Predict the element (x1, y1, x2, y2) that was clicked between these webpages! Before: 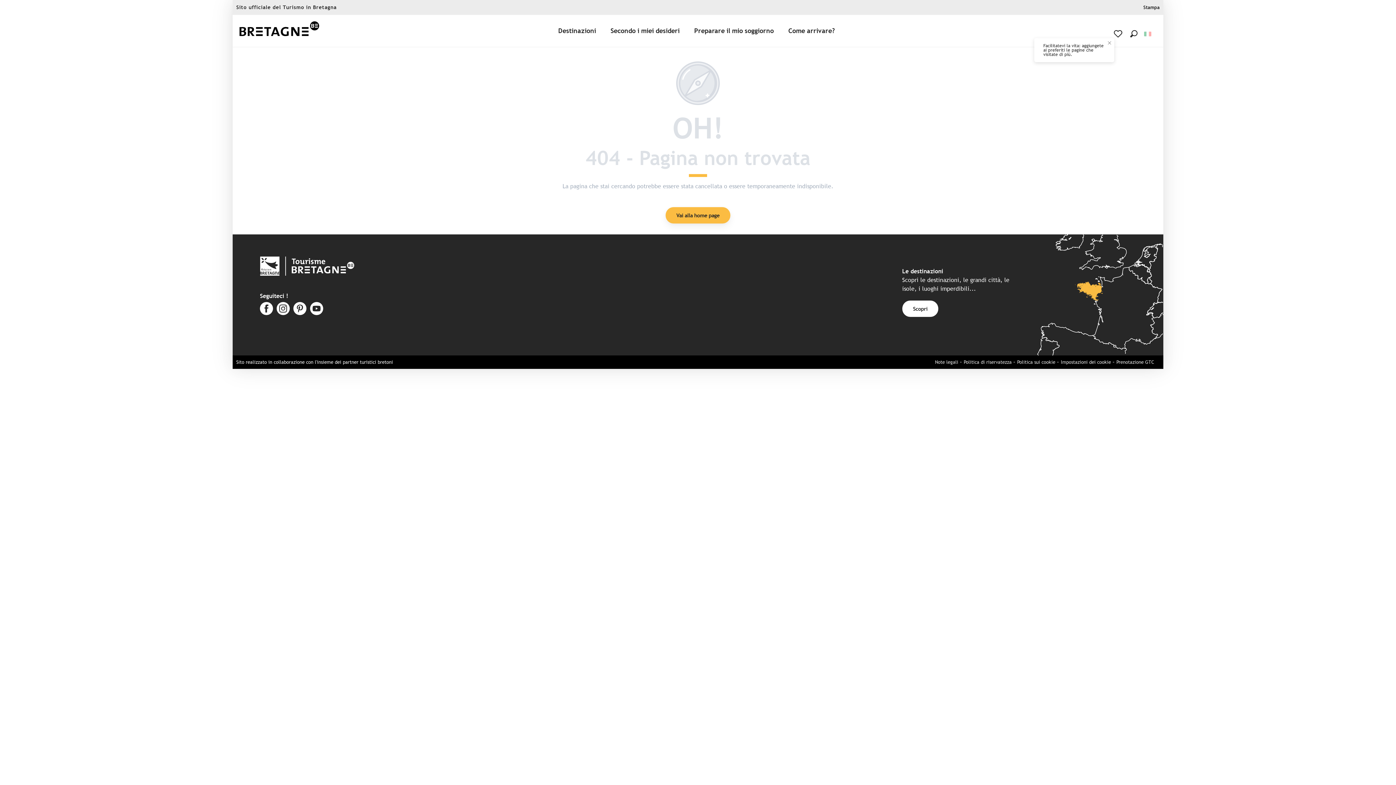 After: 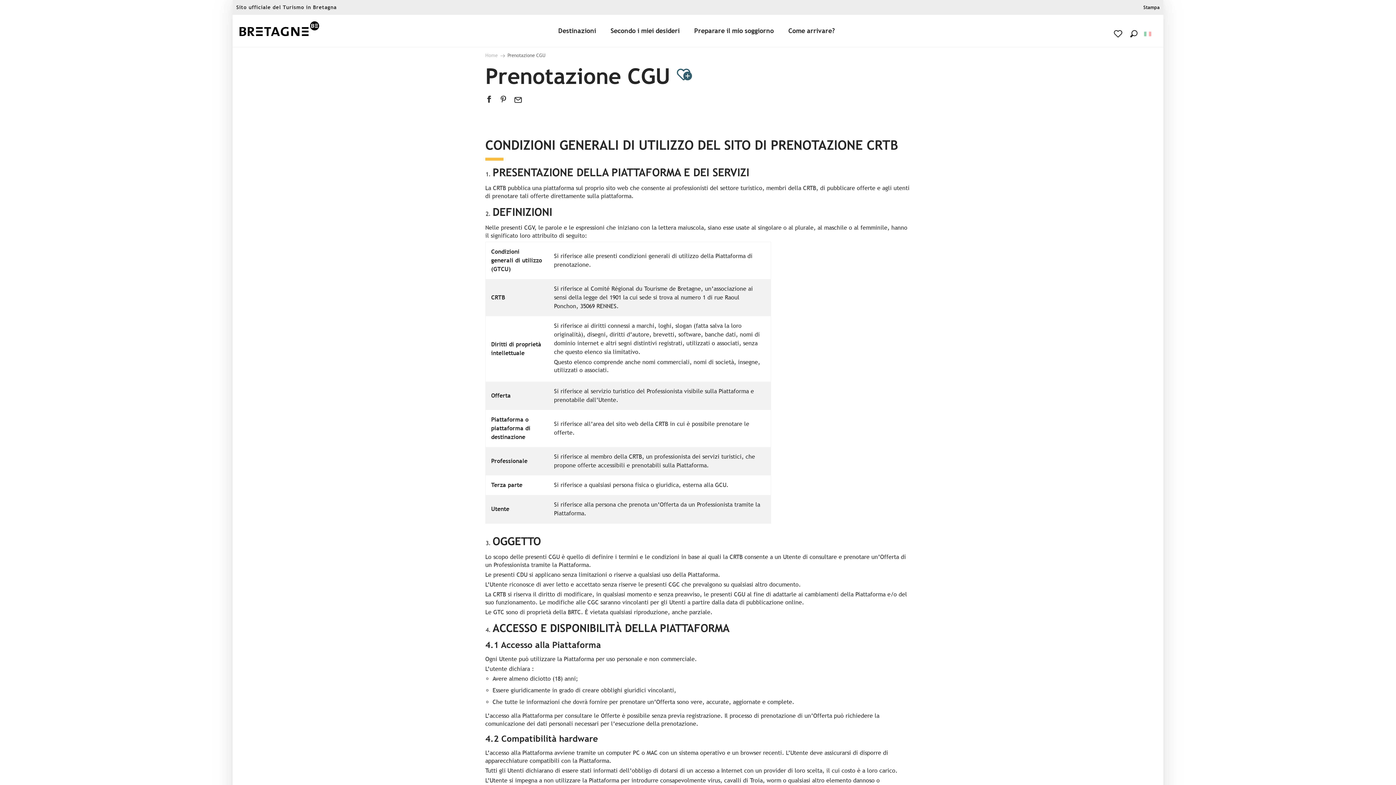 Action: bbox: (1116, 359, 1154, 365) label: Prenotazione GTC